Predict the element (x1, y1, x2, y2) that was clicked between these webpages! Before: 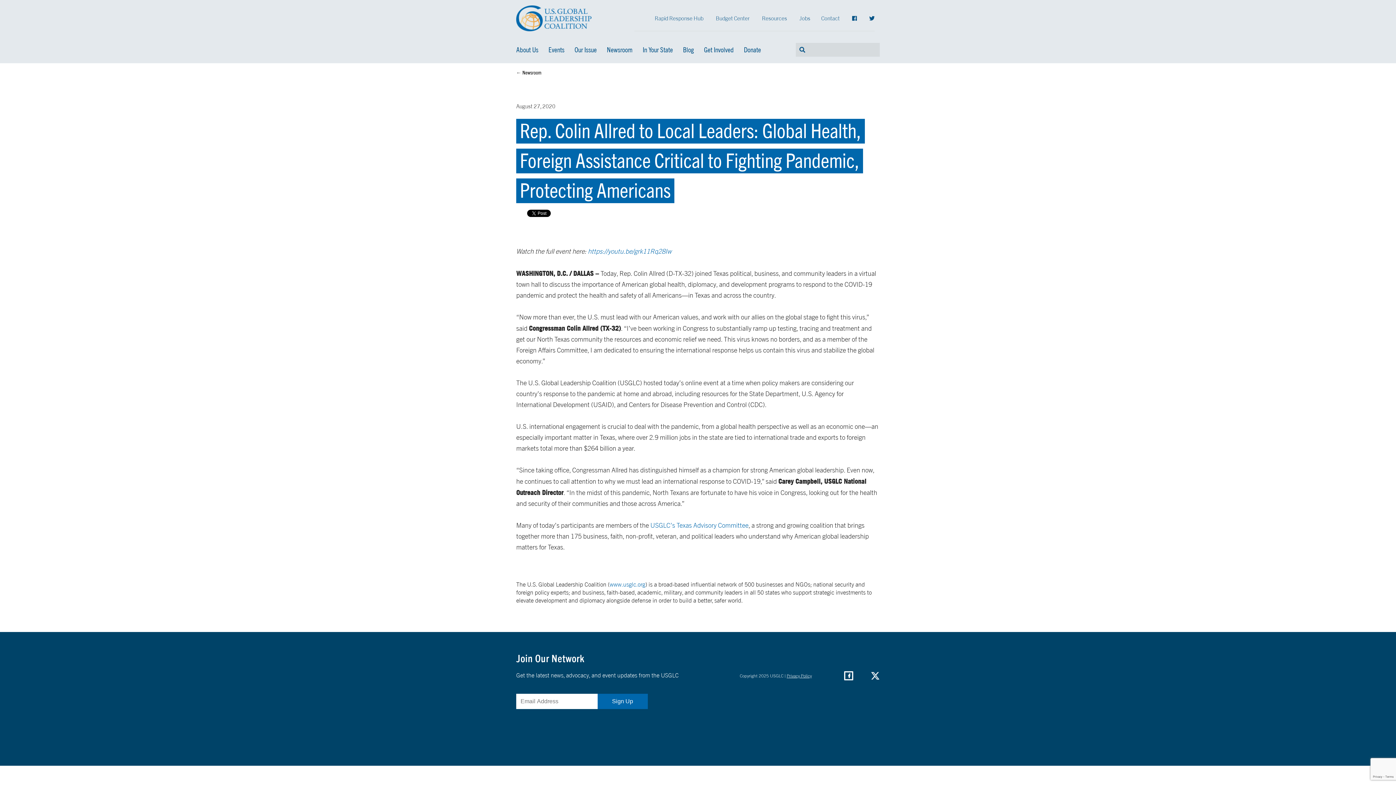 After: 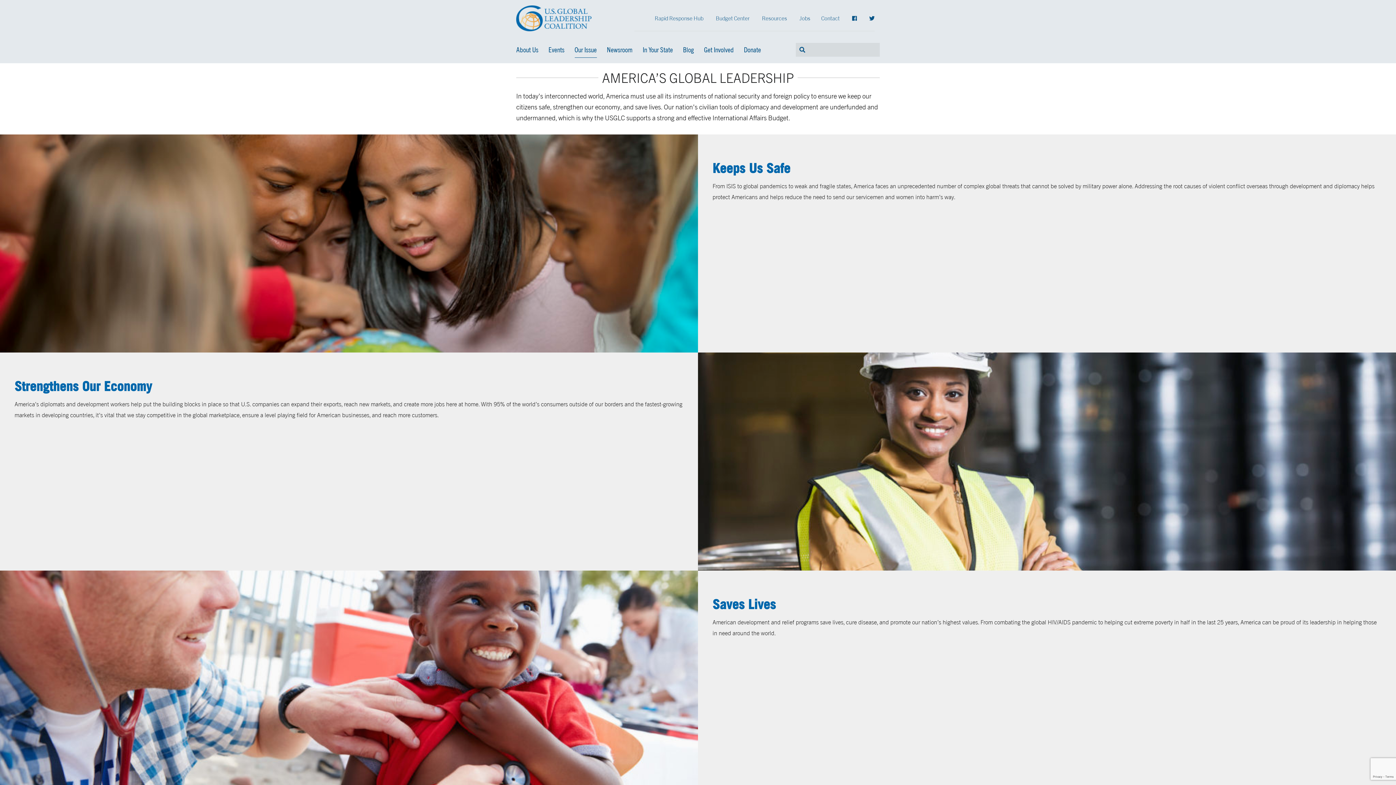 Action: bbox: (574, 45, 596, 57) label: Our Issue